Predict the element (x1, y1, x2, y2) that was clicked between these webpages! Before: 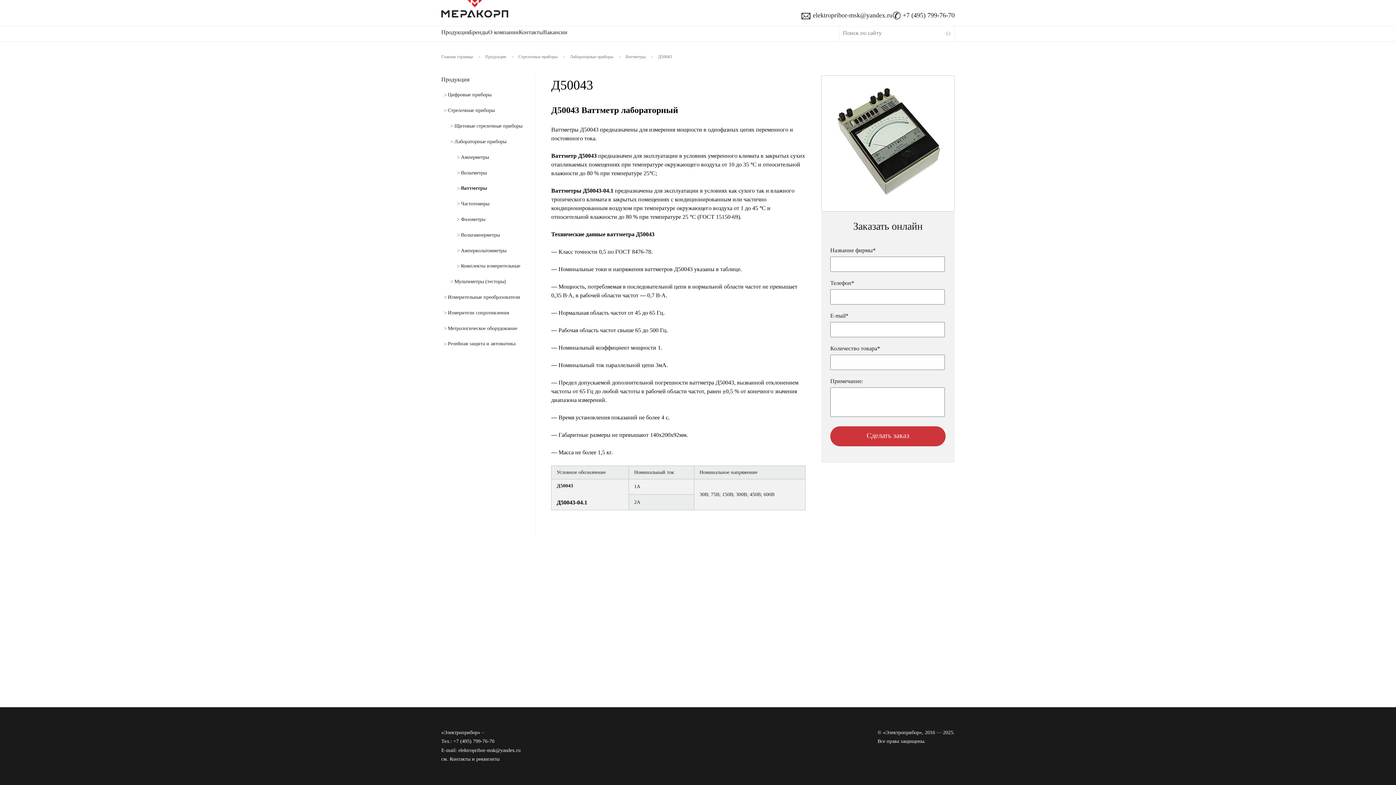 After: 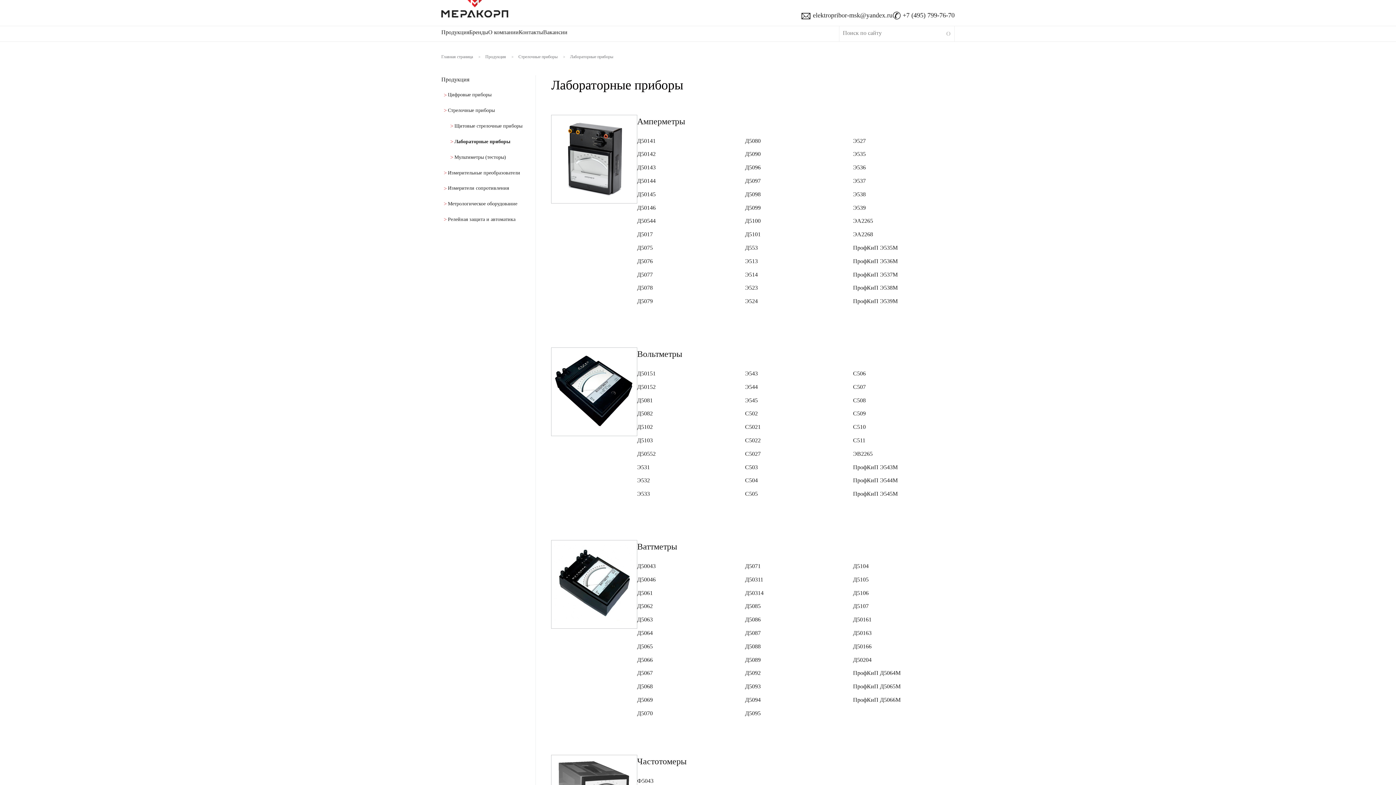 Action: label: Лабораторные приборы bbox: (570, 54, 613, 59)